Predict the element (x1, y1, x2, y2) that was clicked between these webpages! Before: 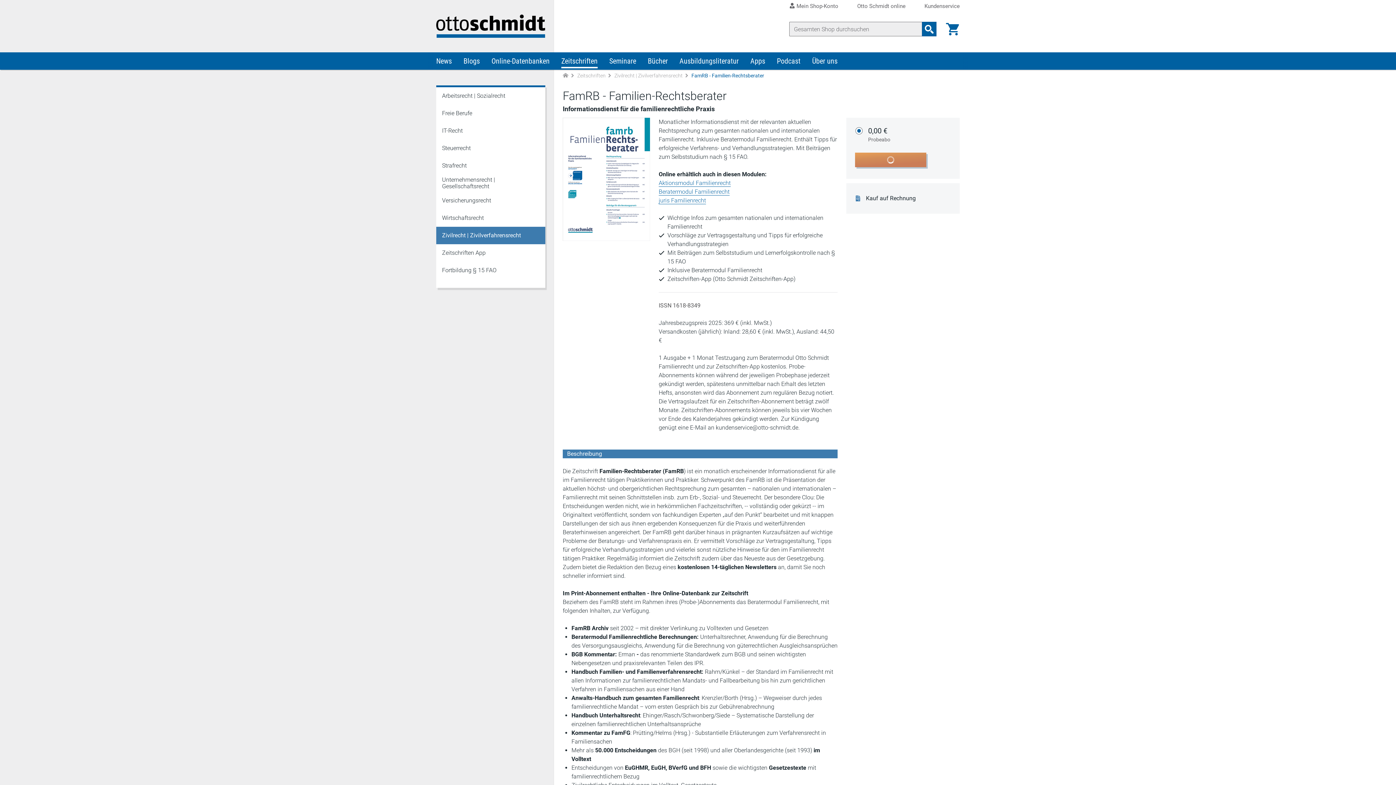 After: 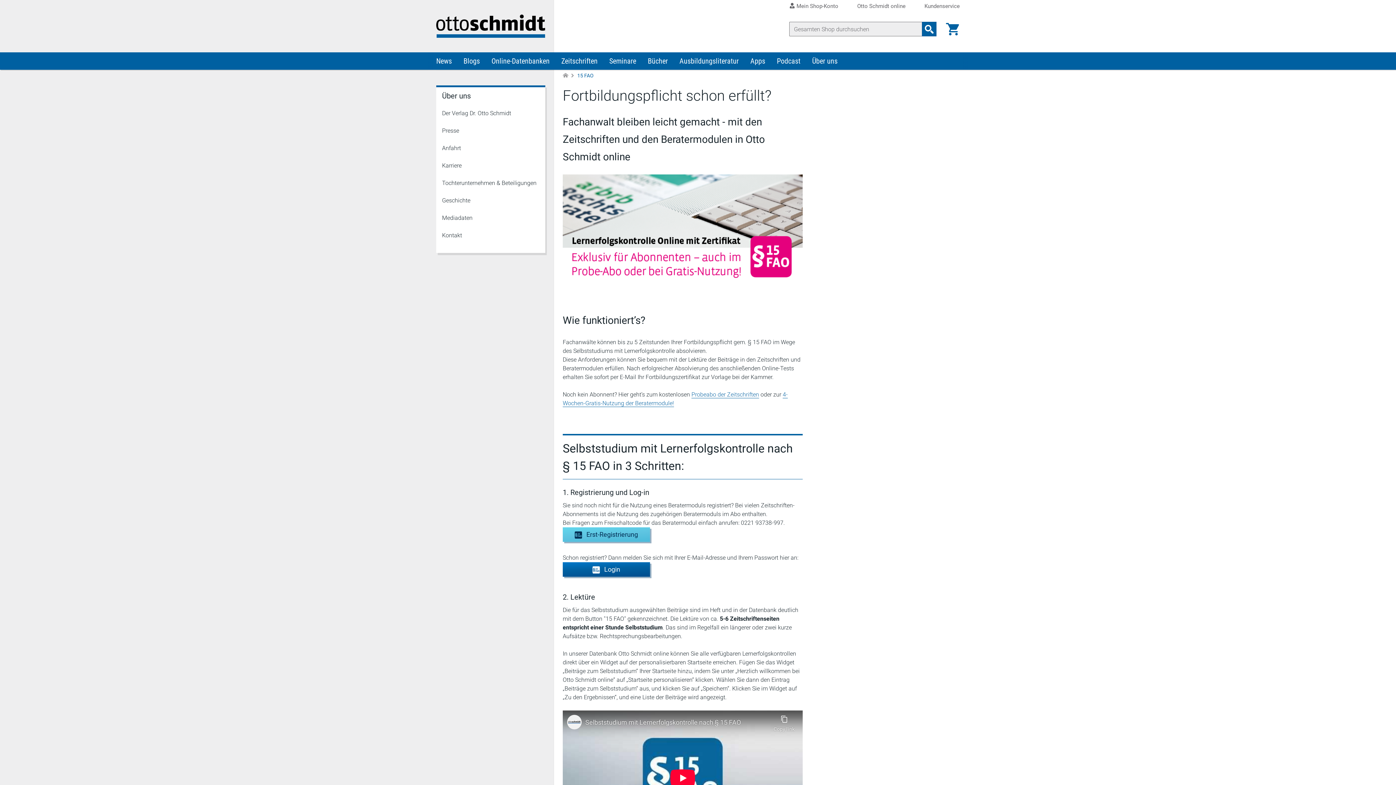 Action: label:  Fortbildung § 15 FAO bbox: (436, 261, 545, 279)